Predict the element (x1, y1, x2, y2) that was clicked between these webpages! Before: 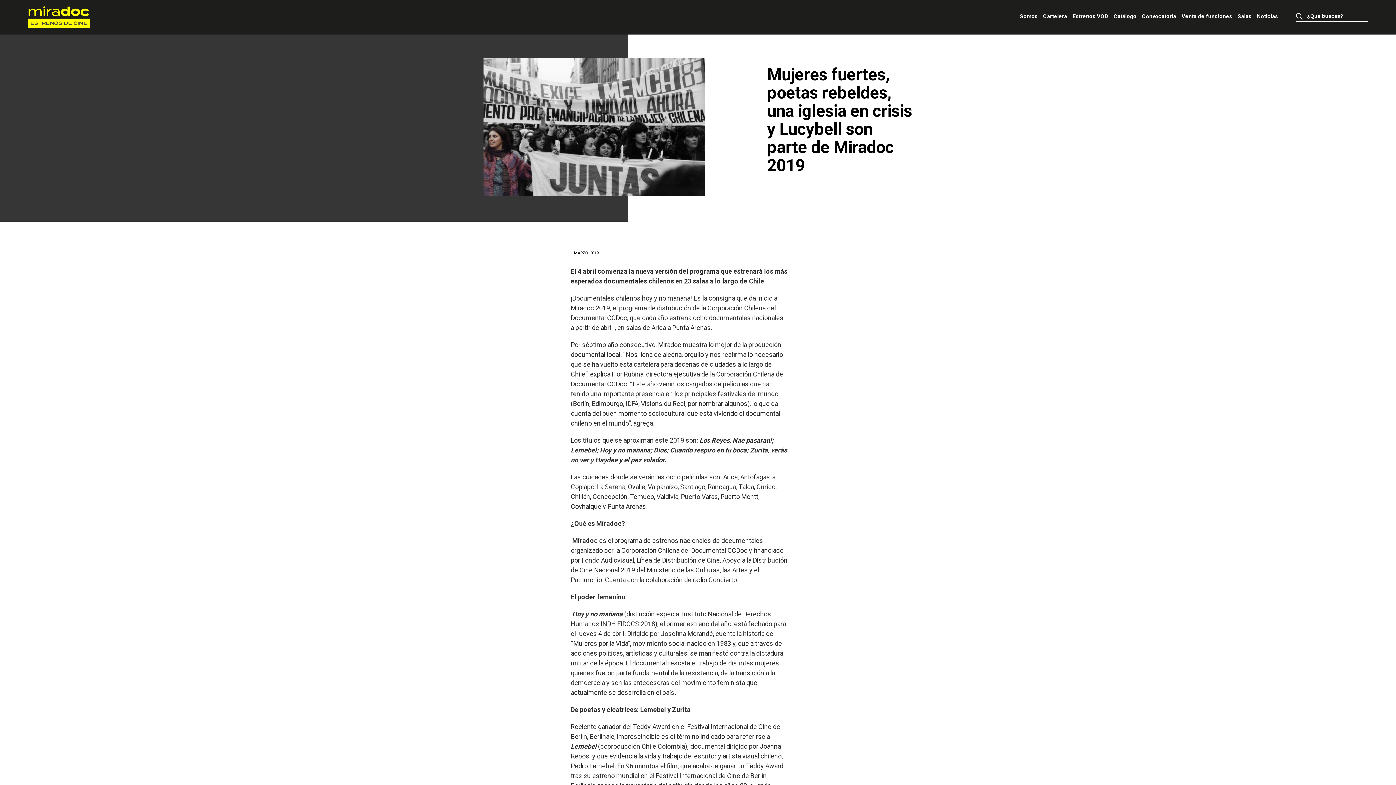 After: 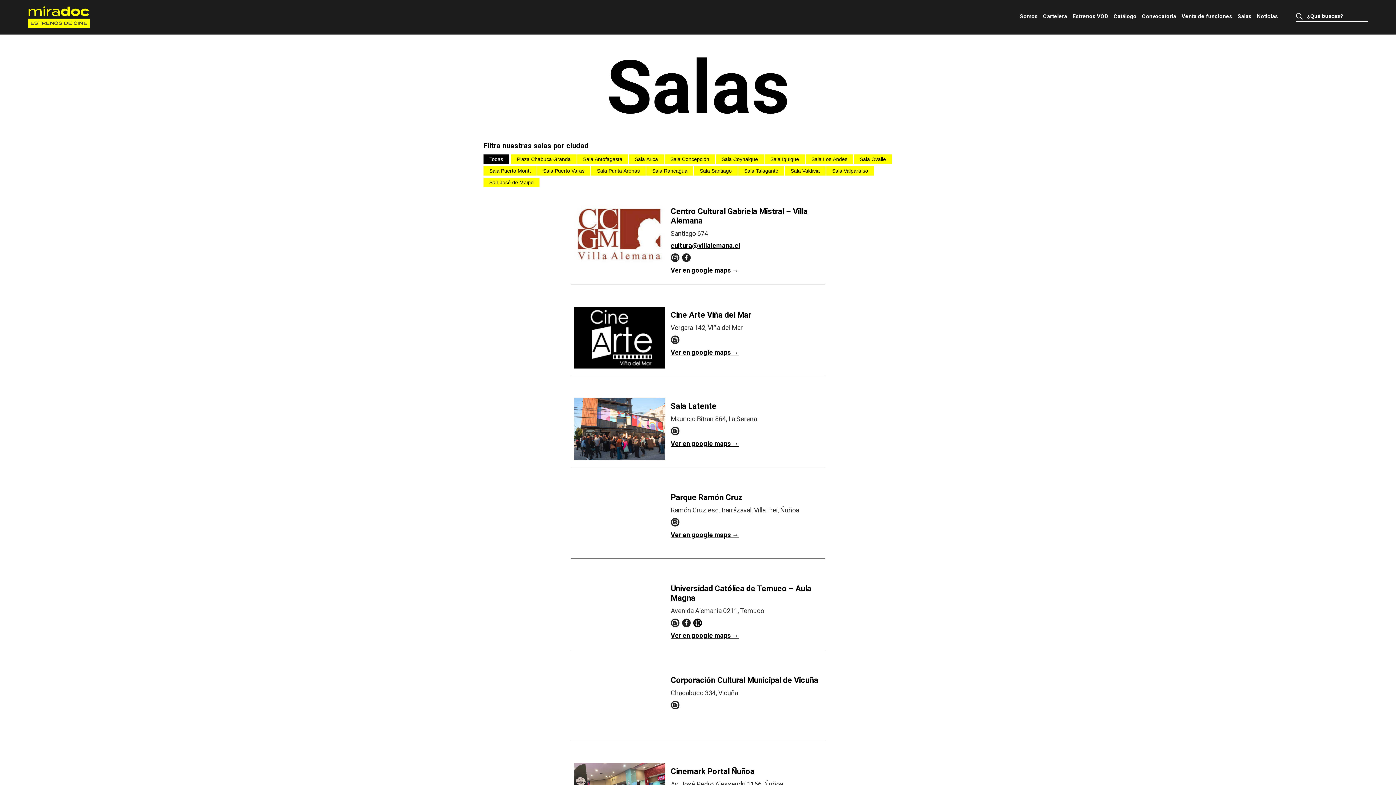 Action: label: Salas bbox: (1237, 13, 1251, 19)